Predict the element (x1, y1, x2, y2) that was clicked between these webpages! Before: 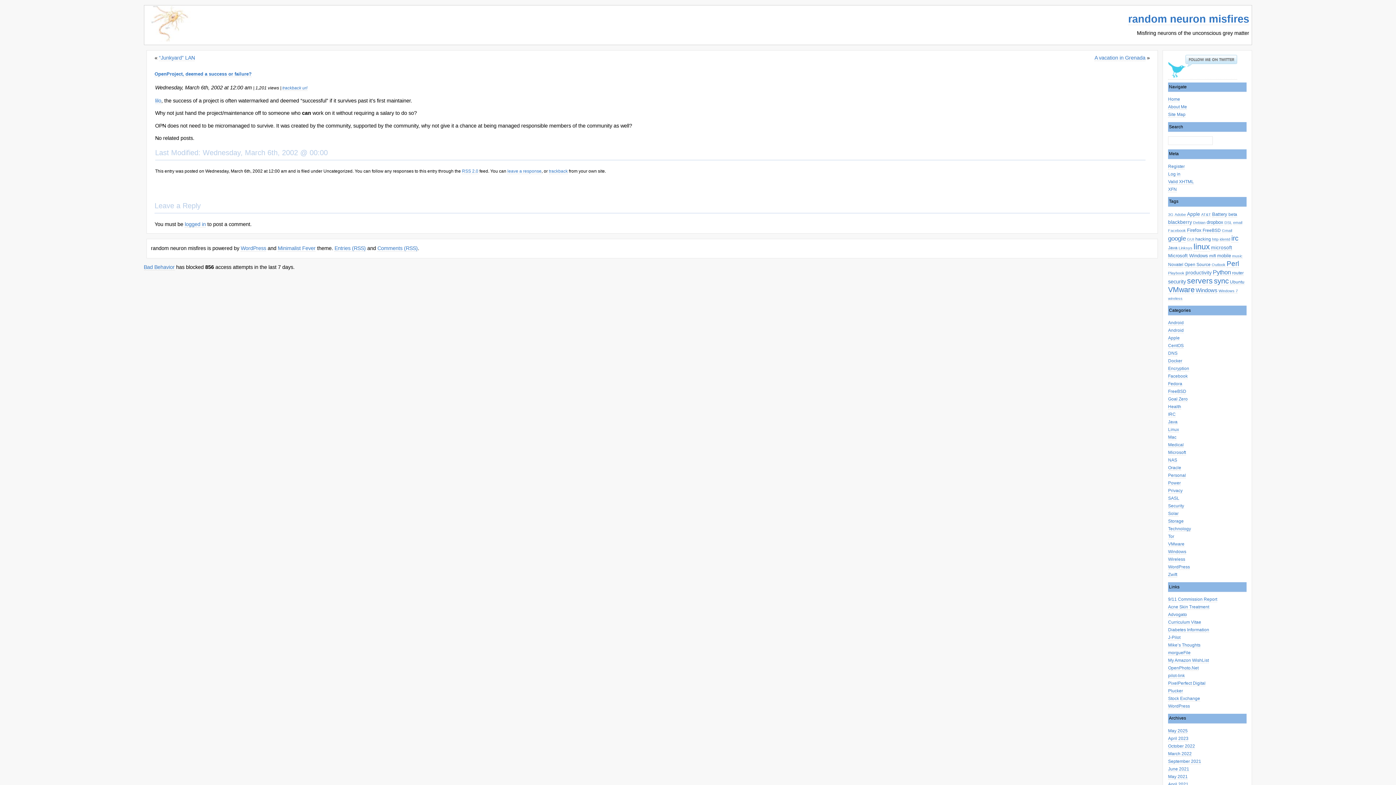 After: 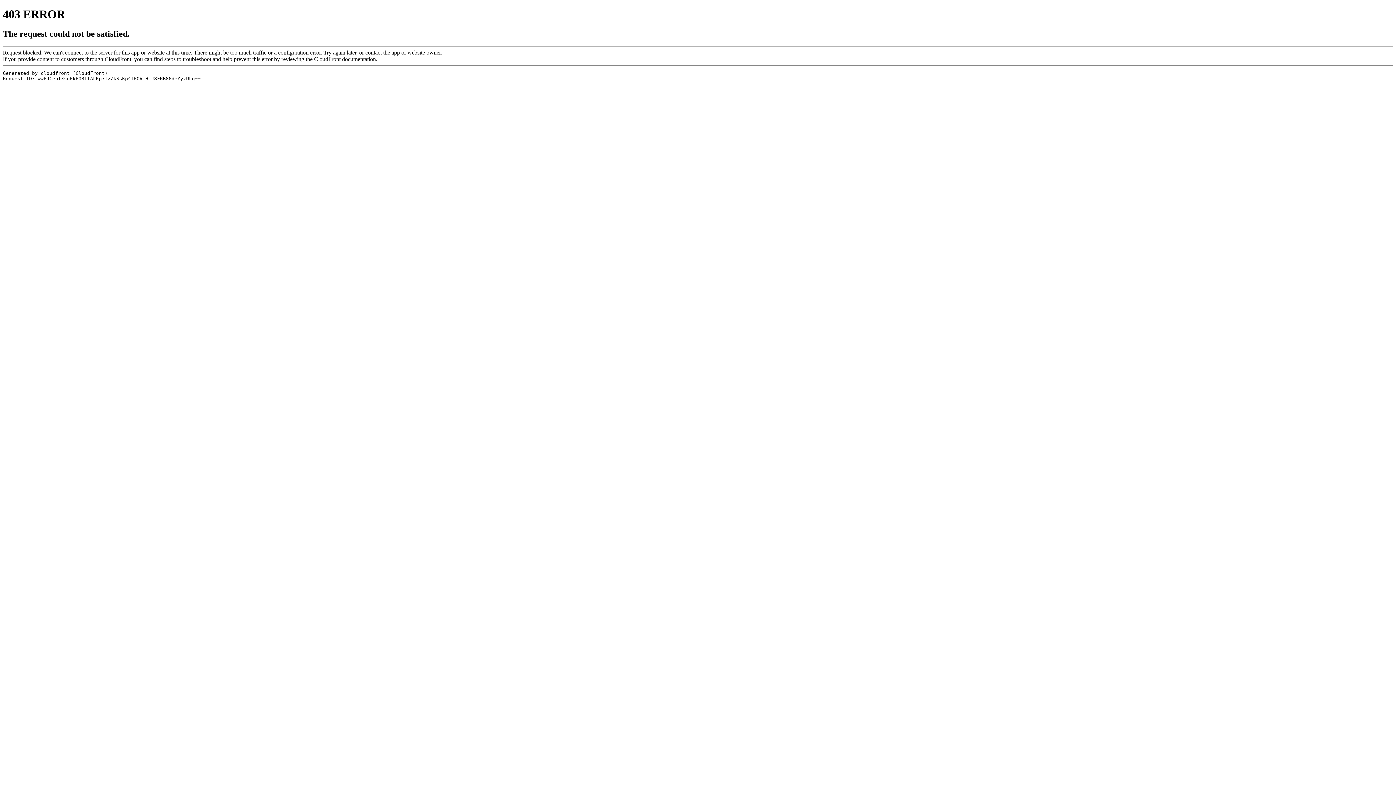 Action: label: Stock Exchange bbox: (1168, 696, 1200, 701)